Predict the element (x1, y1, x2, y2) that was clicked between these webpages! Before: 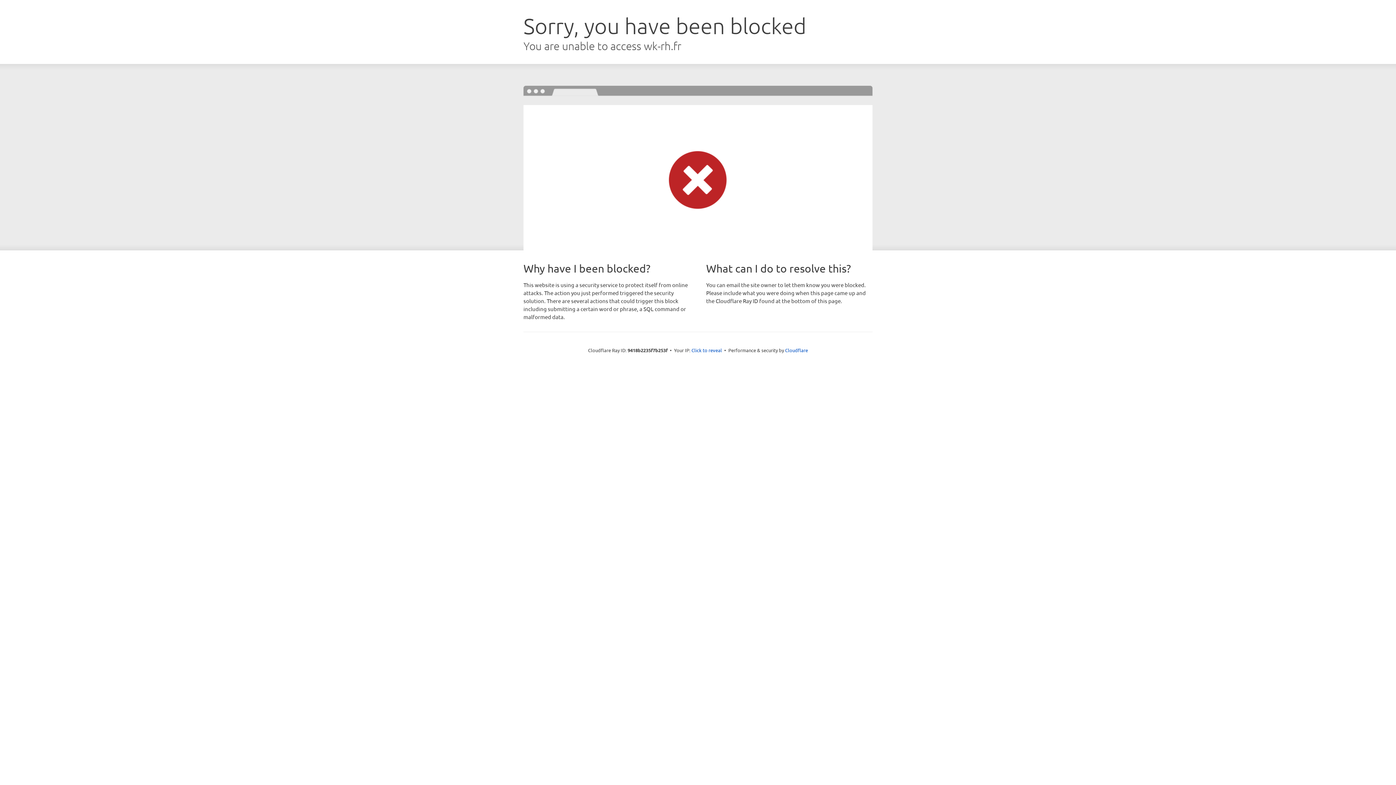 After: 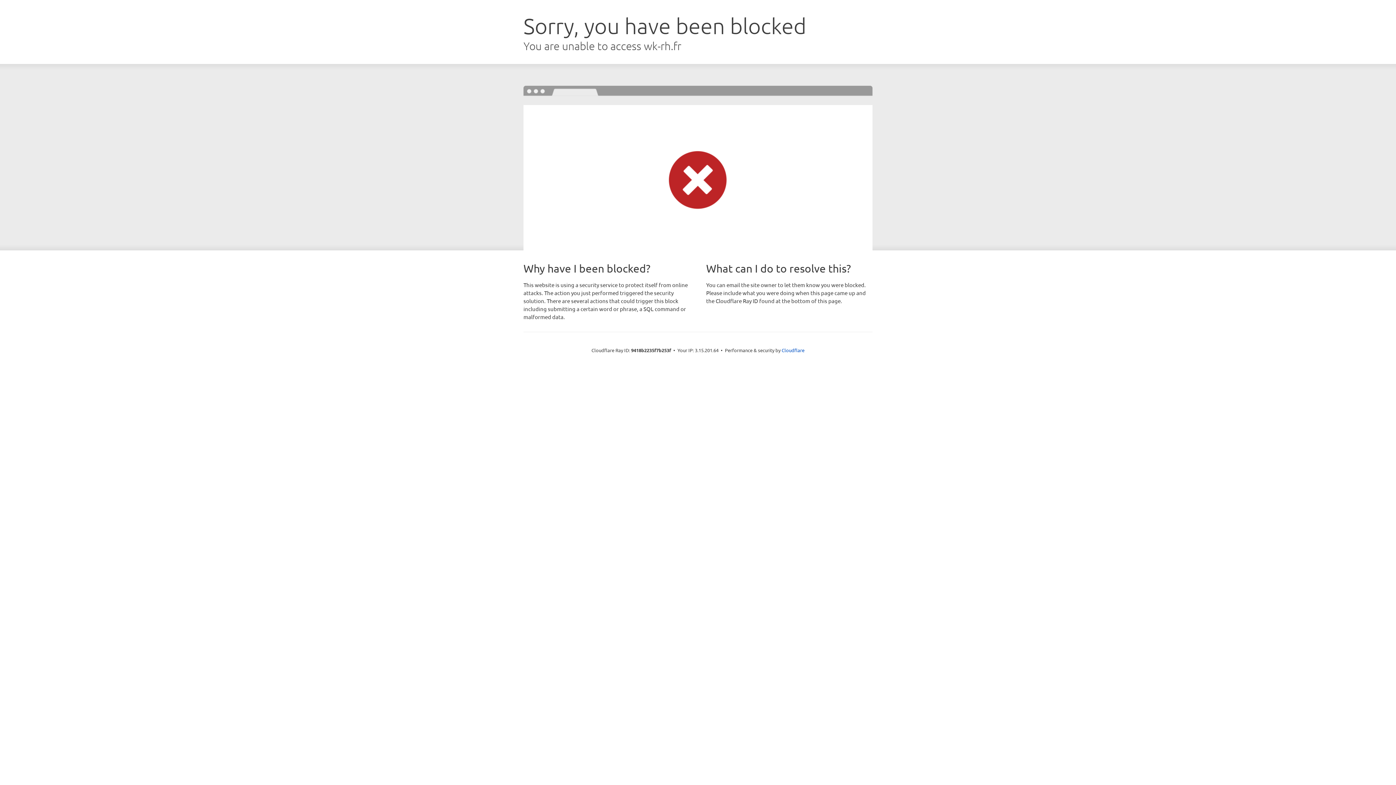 Action: bbox: (691, 346, 722, 353) label: Click to reveal